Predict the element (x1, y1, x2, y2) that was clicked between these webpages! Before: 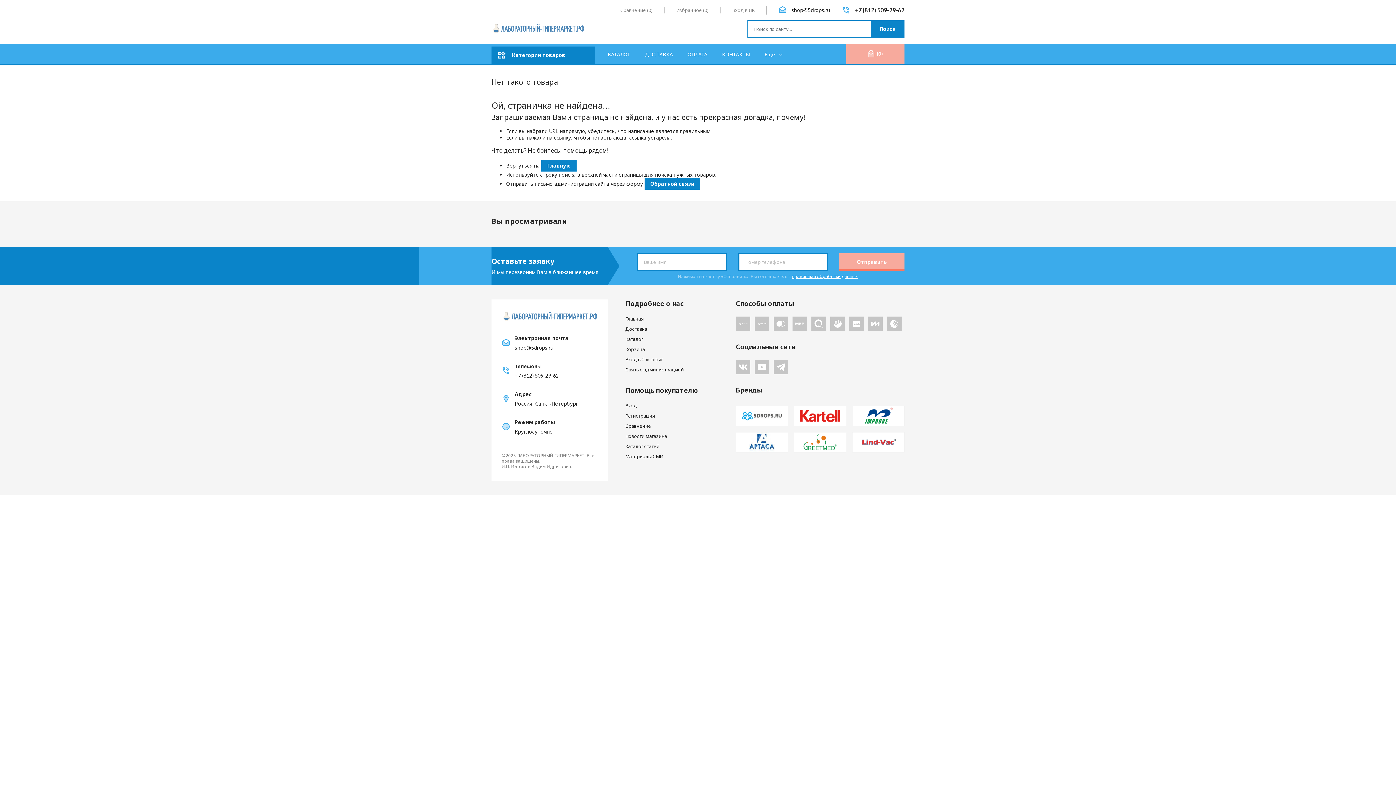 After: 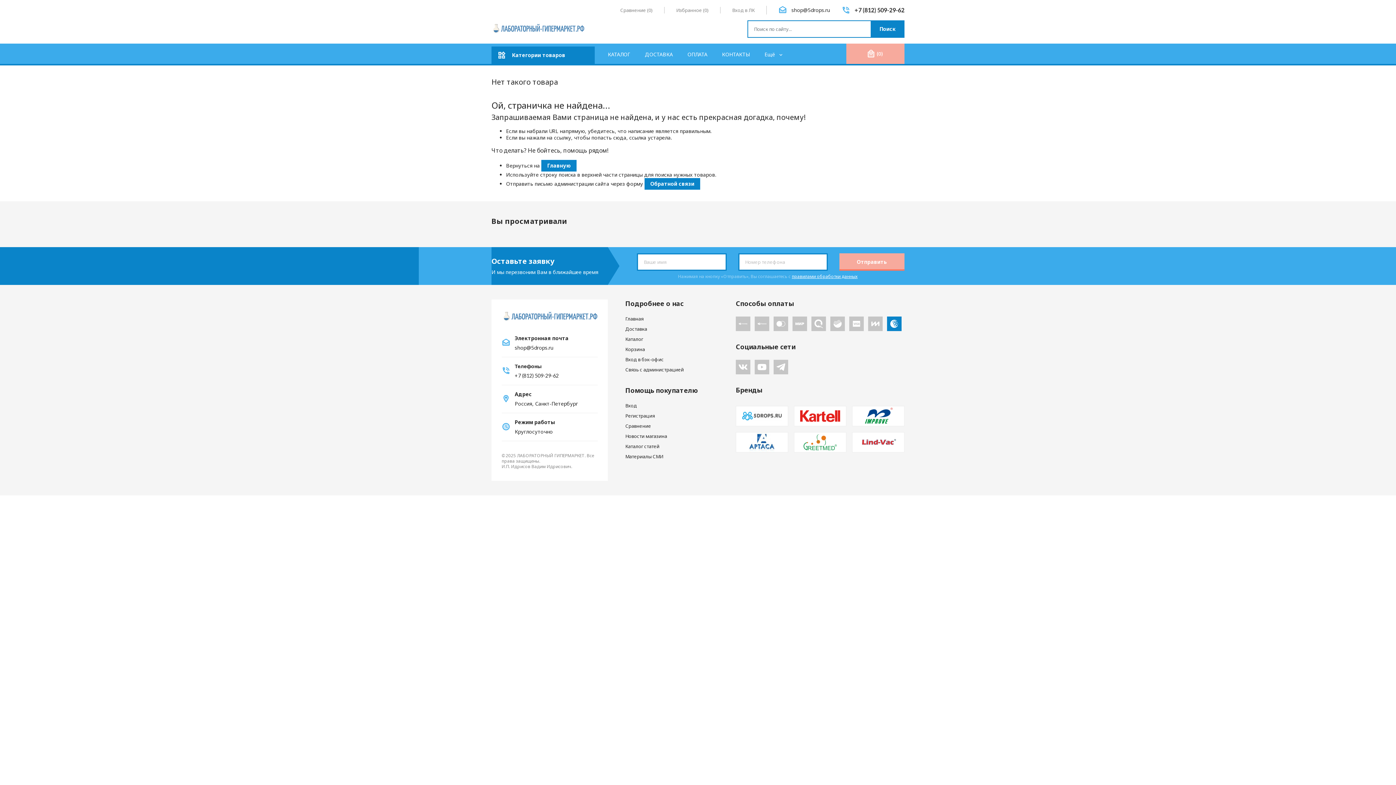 Action: bbox: (887, 316, 901, 331)